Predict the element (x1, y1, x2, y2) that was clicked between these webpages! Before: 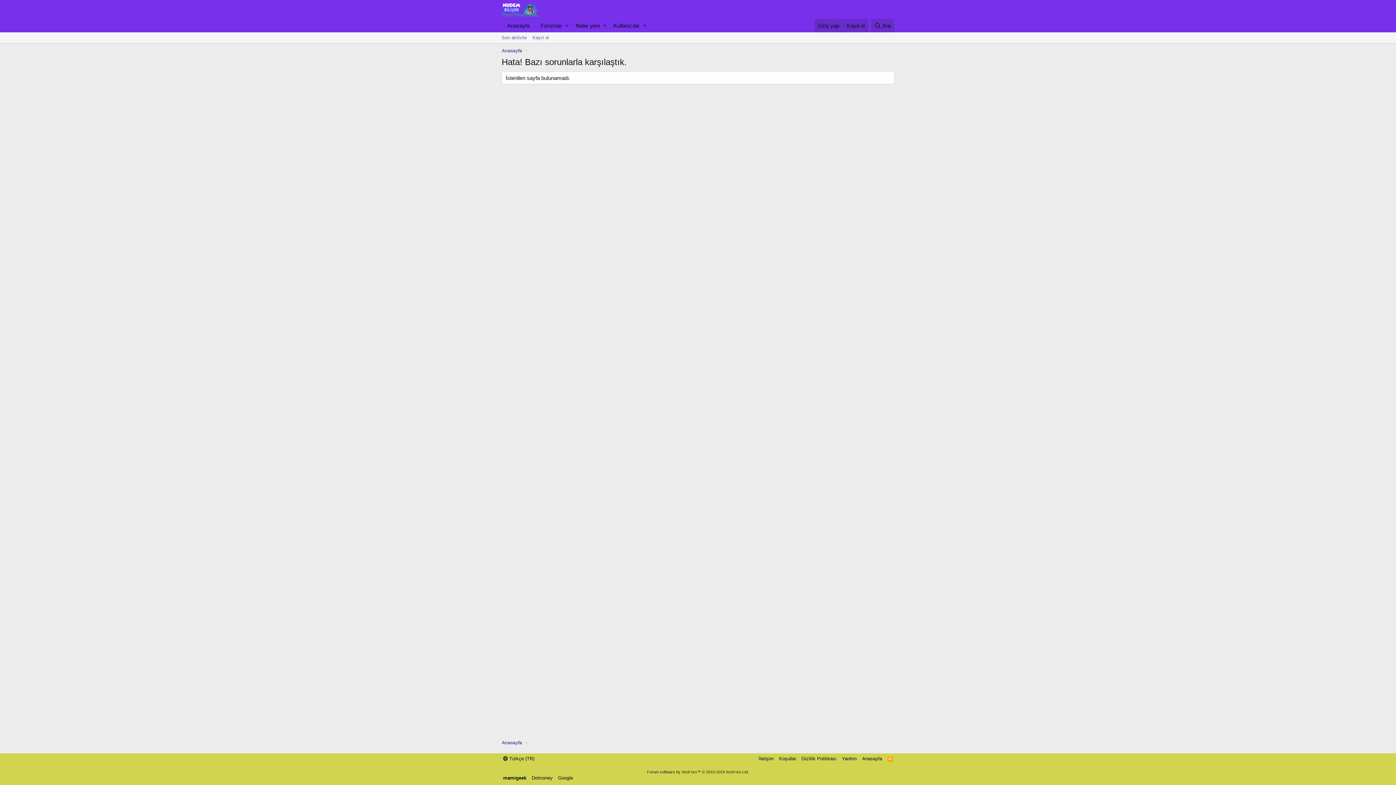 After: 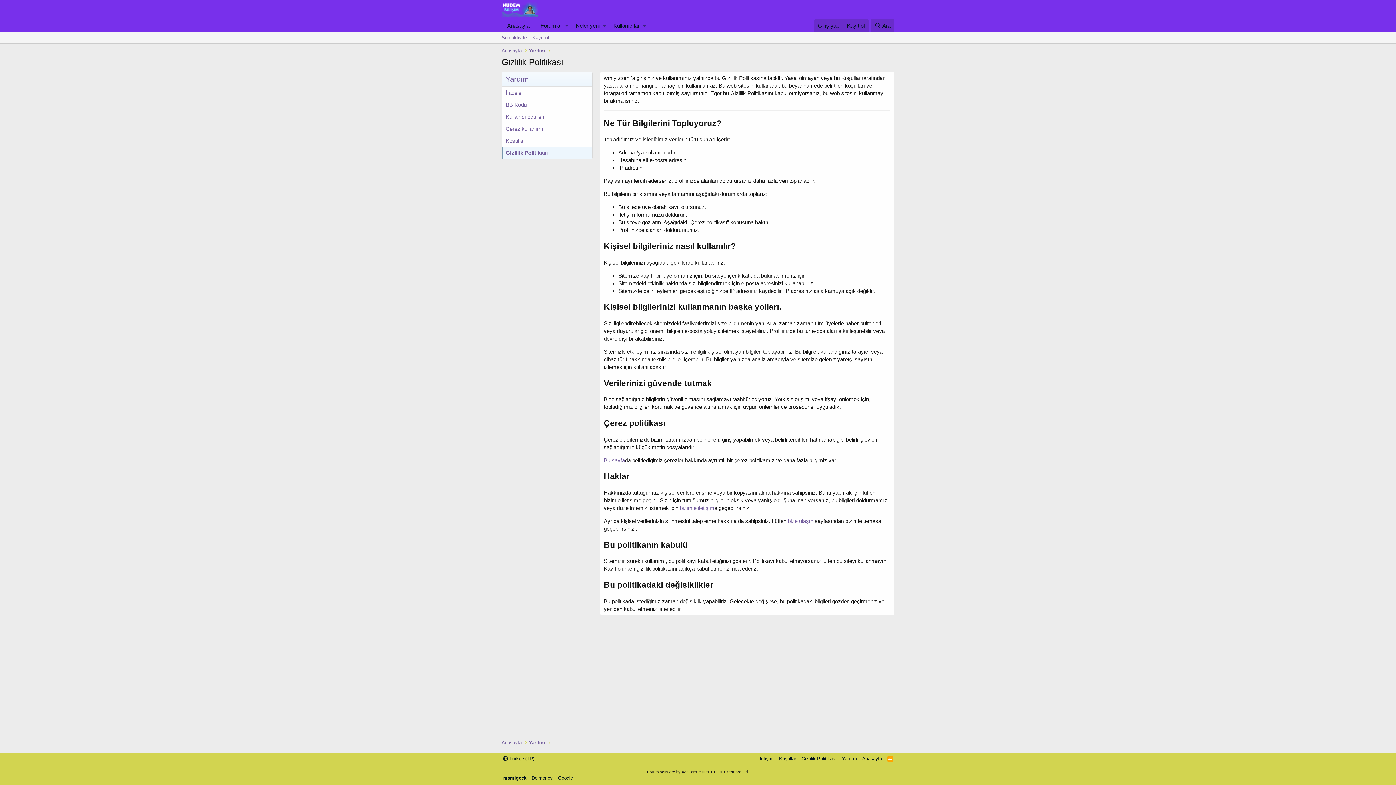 Action: bbox: (800, 755, 838, 762) label: Gizlilik Politikası